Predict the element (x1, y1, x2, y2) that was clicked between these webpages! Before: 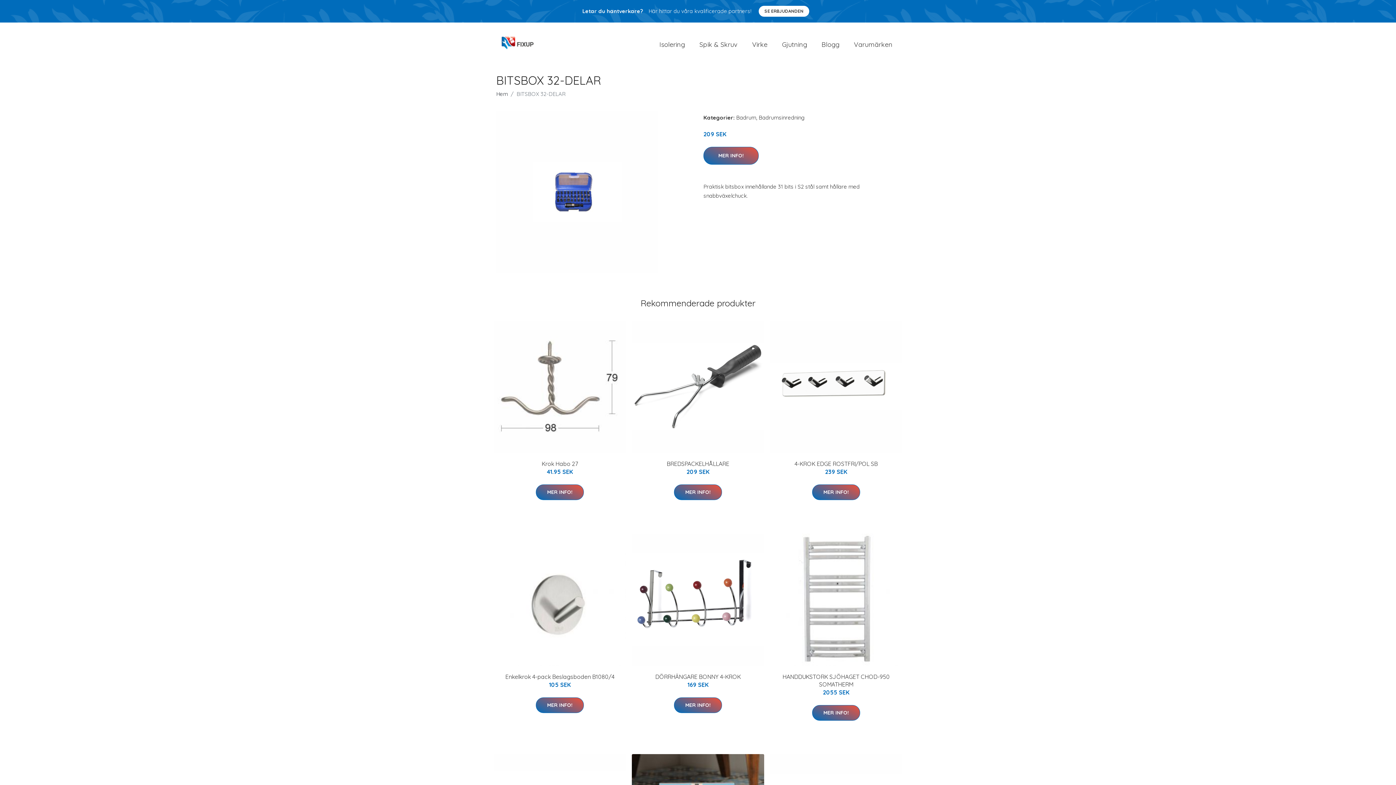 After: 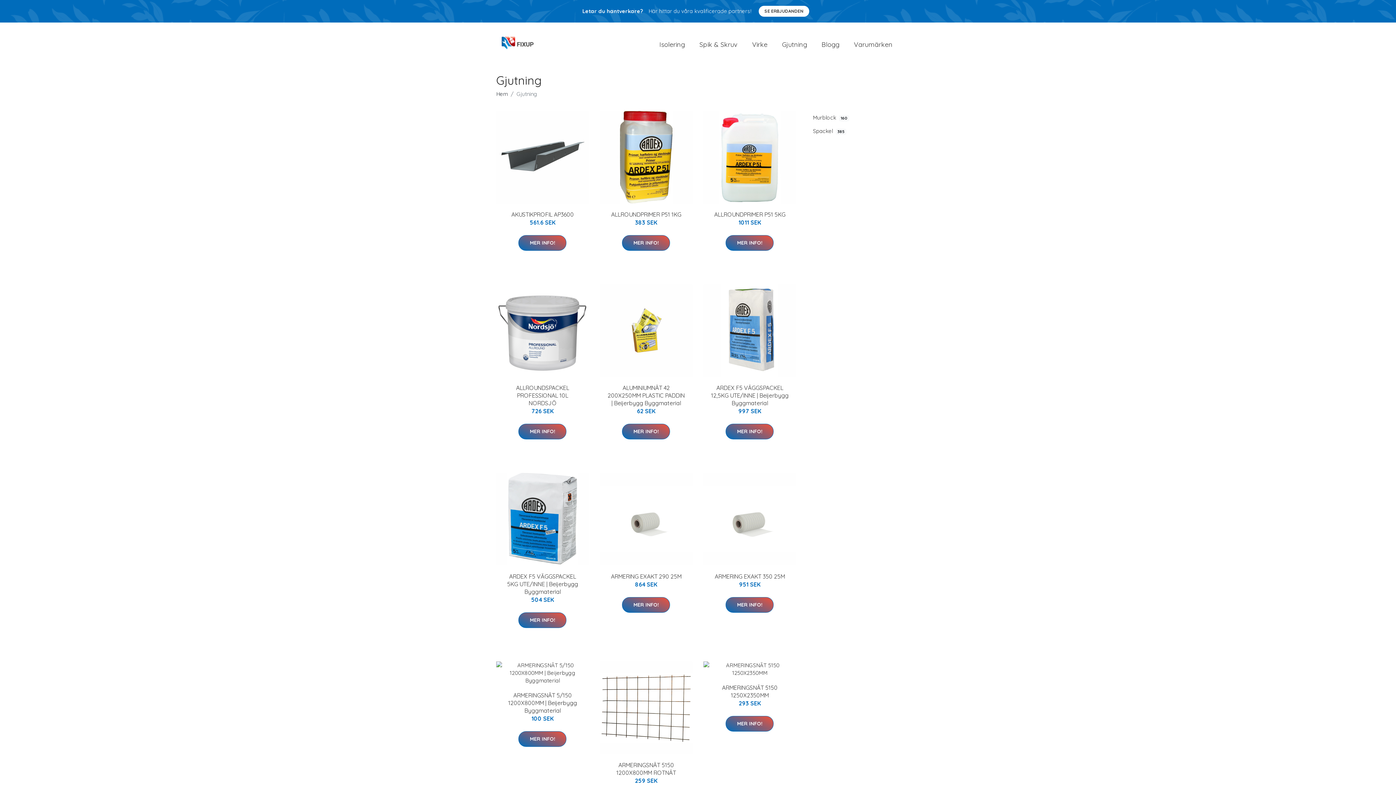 Action: label: Gjutning bbox: (774, 32, 814, 56)